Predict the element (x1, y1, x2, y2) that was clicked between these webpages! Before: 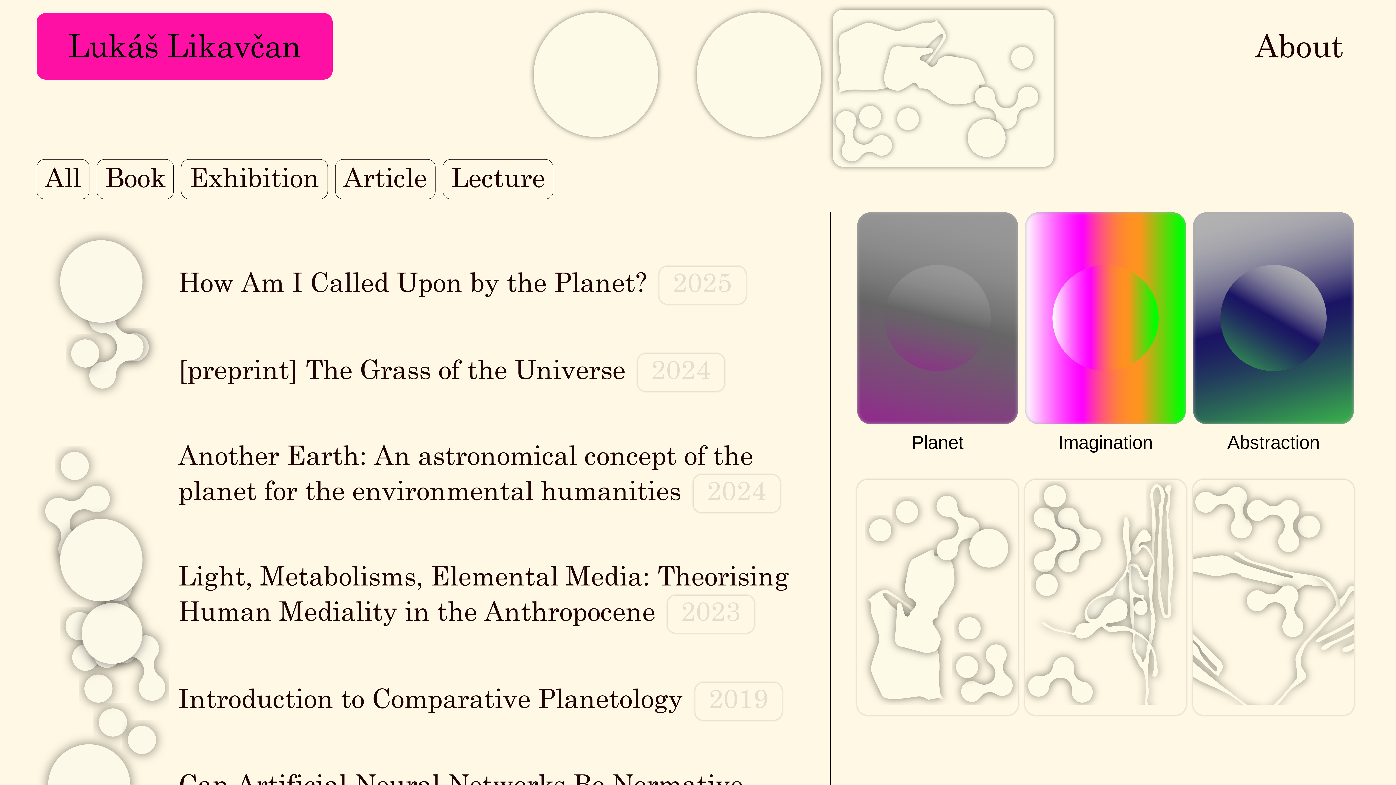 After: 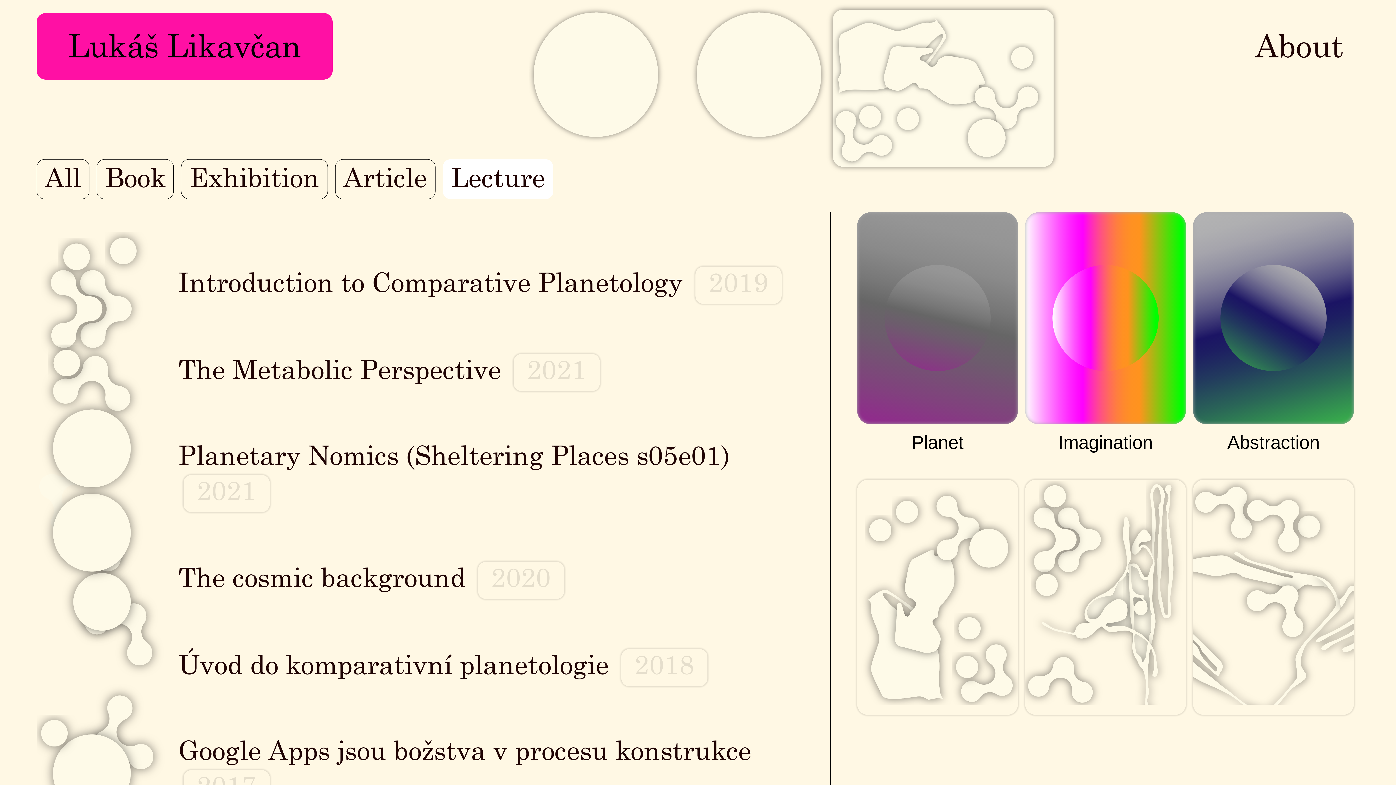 Action: bbox: (451, 167, 545, 193) label: Lecture